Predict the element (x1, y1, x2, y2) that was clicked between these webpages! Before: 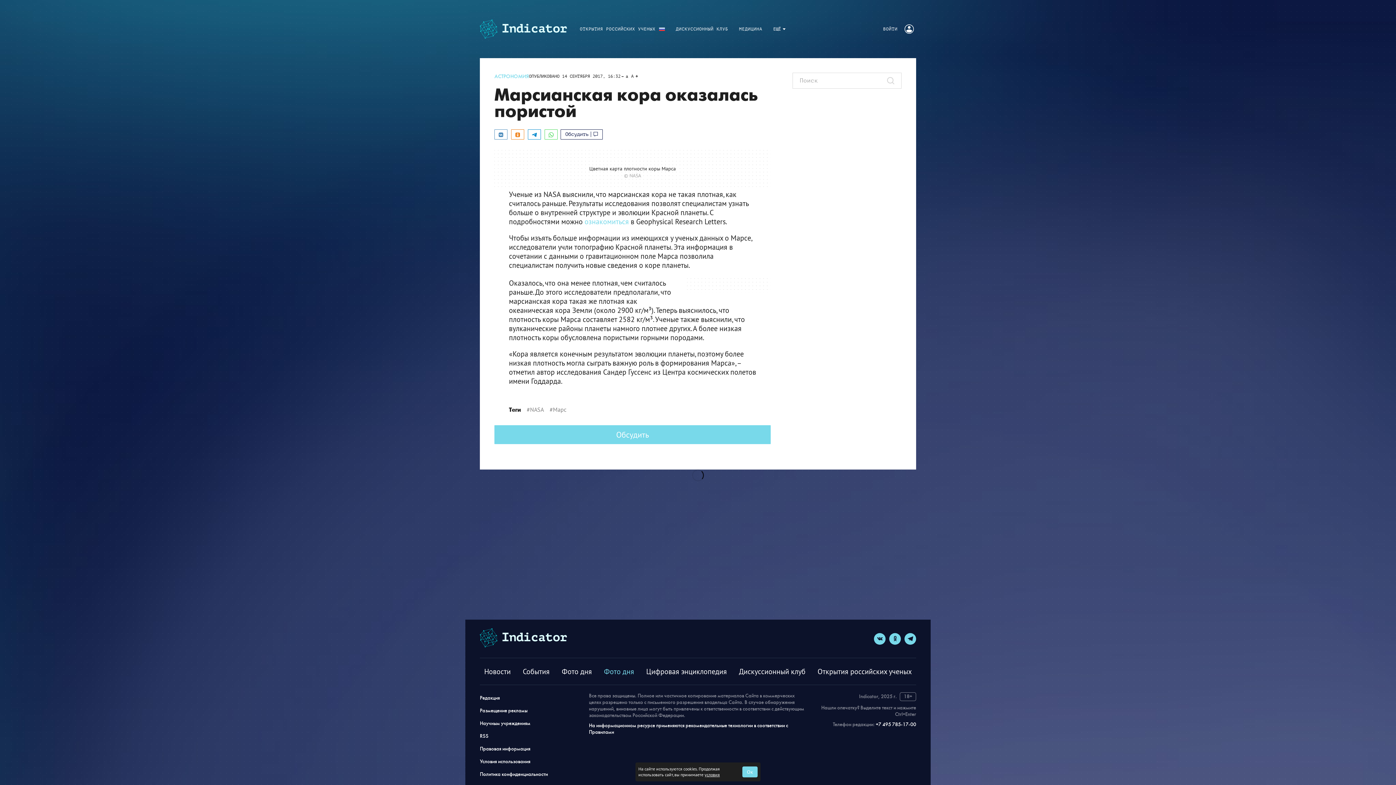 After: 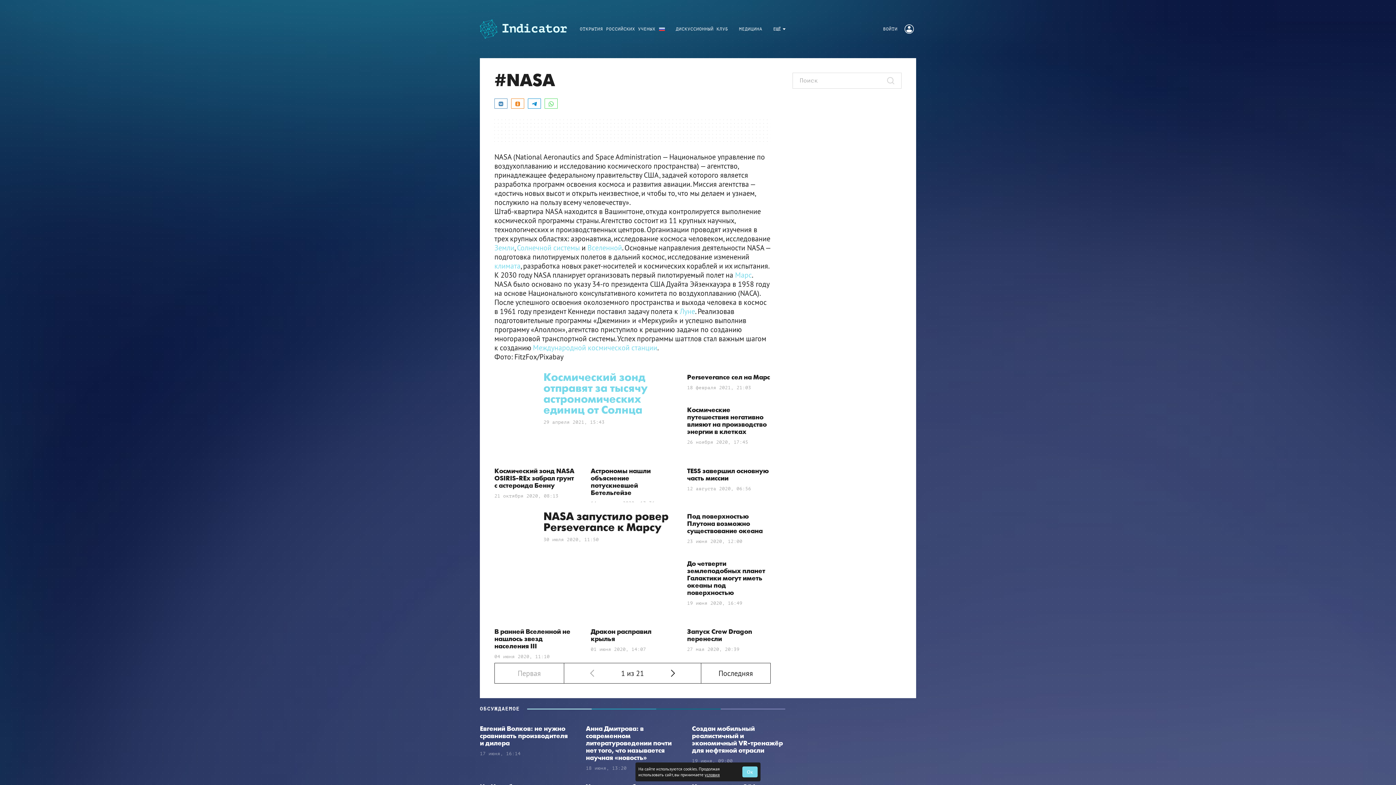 Action: bbox: (521, 406, 544, 413) label:  #NASA